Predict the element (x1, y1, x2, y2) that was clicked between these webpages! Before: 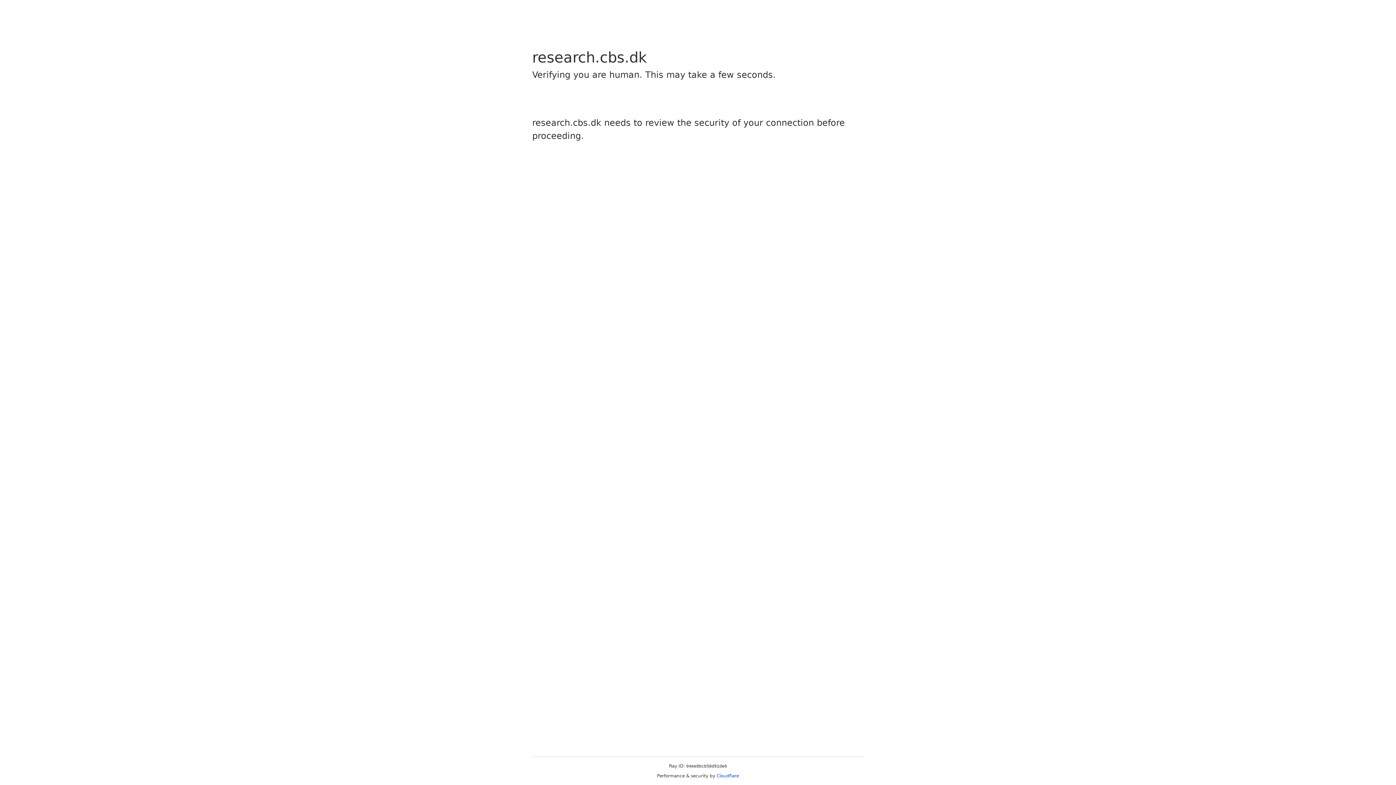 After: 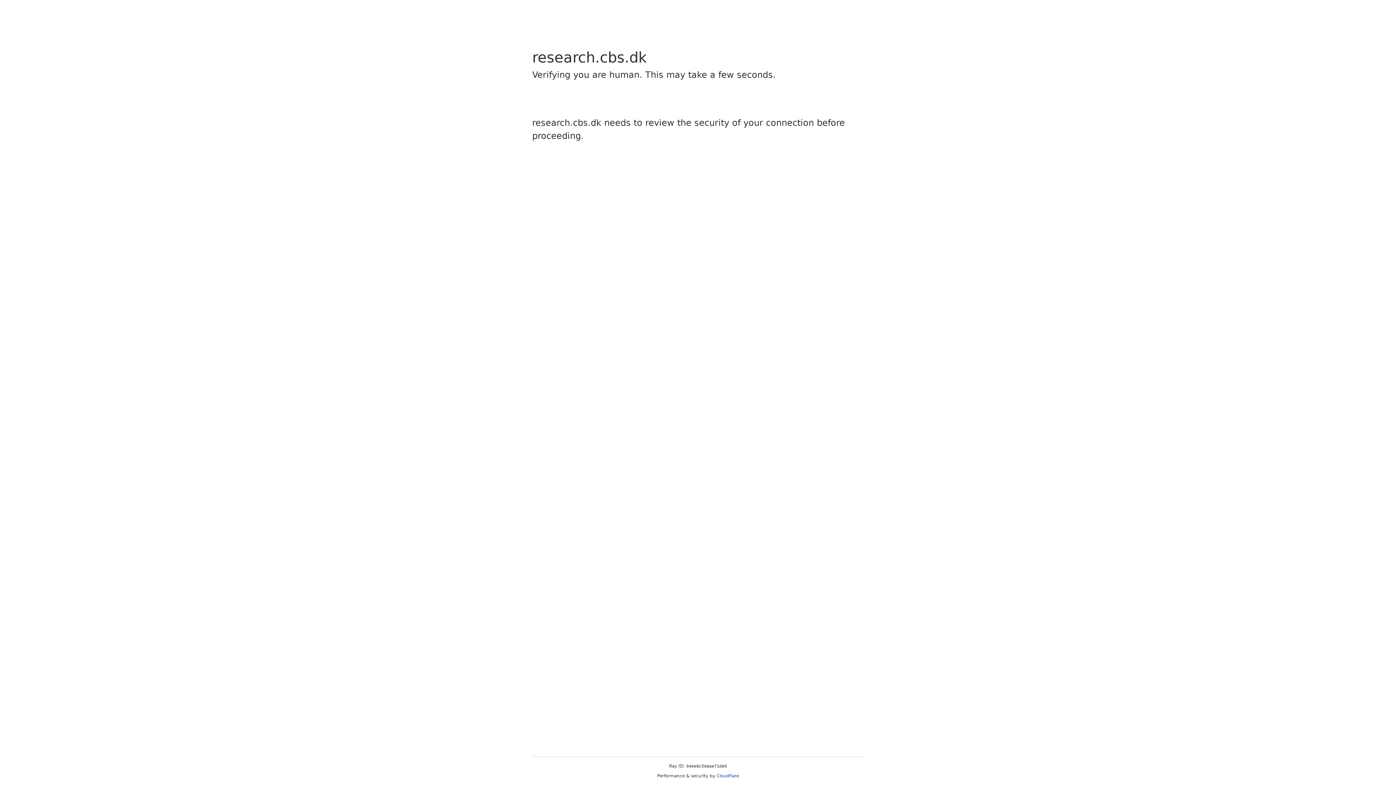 Action: bbox: (716, 773, 739, 778) label: Cloudflare